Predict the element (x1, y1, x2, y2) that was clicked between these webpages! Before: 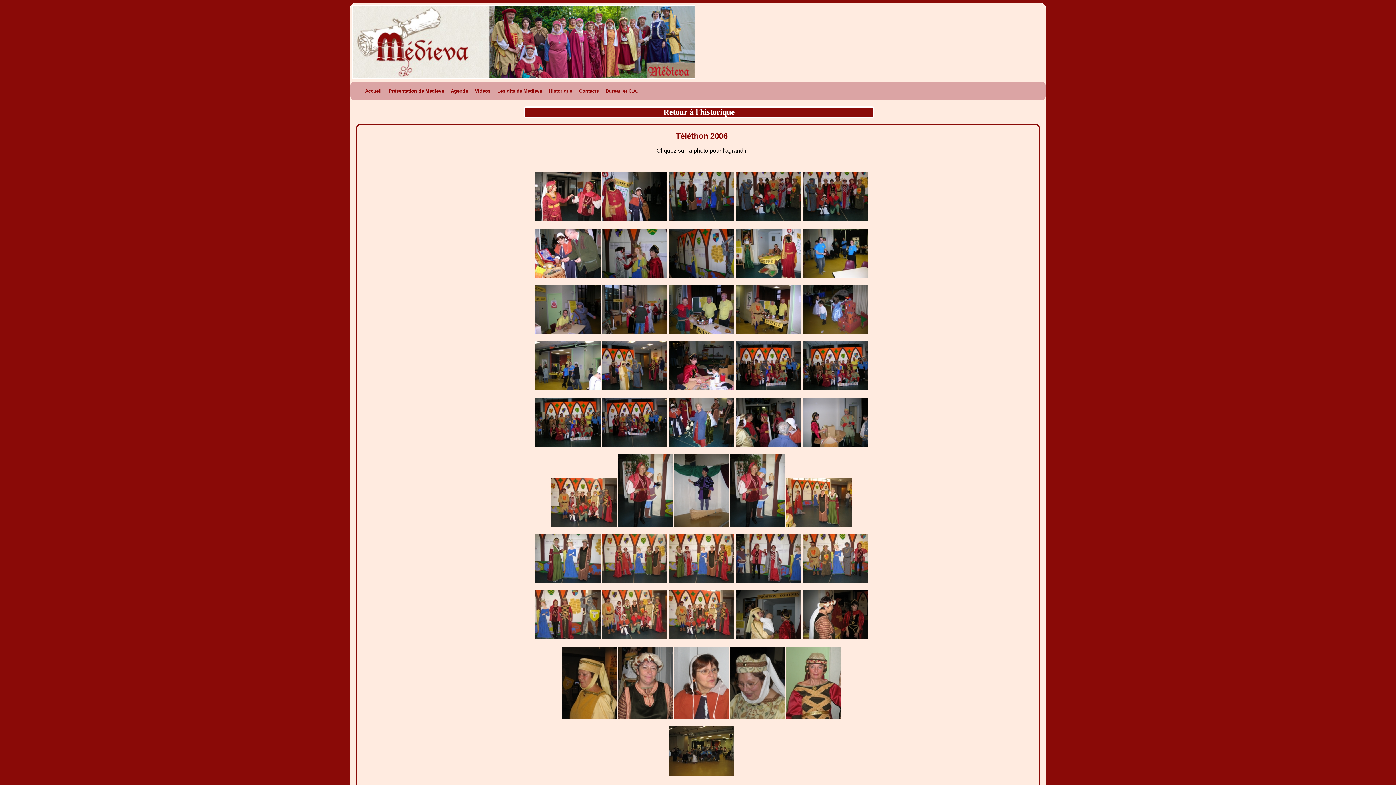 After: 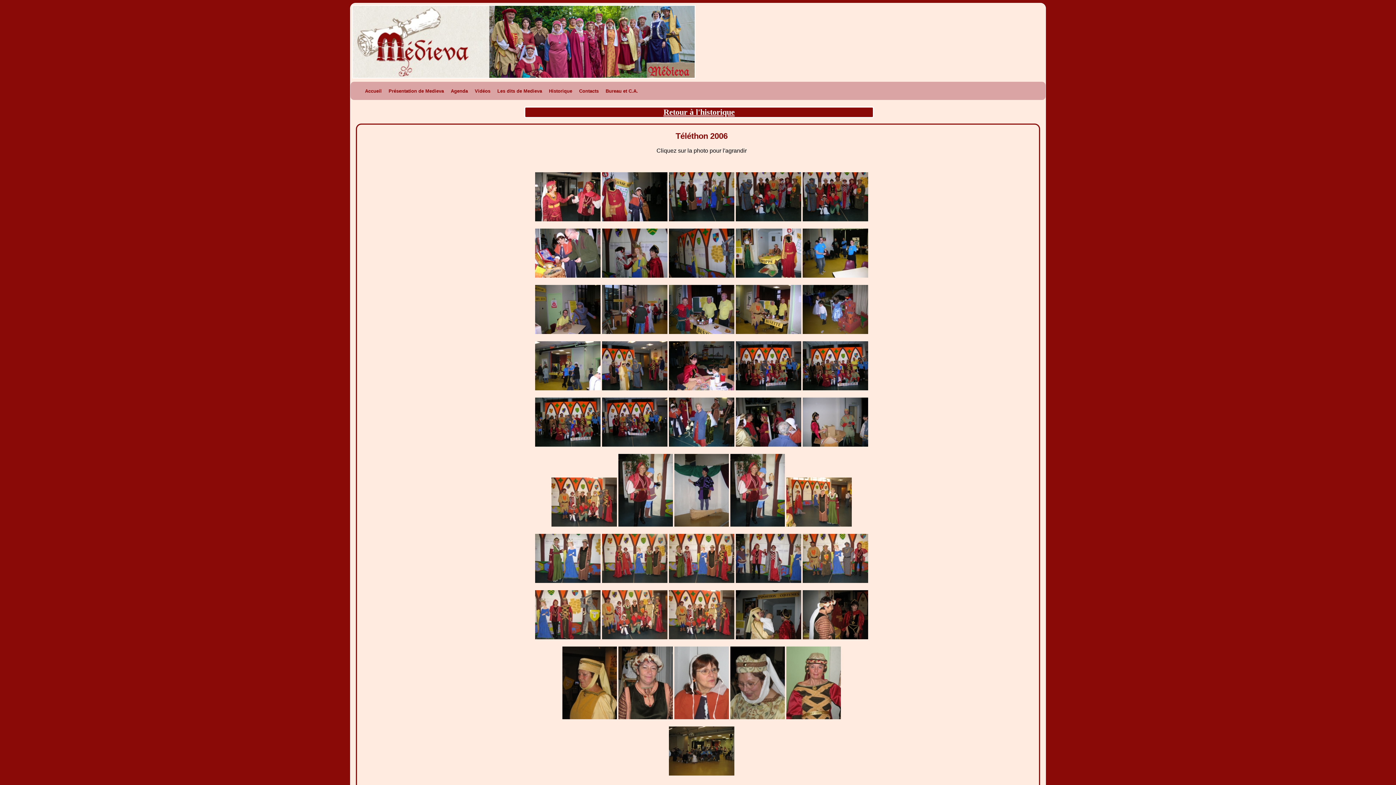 Action: bbox: (786, 714, 841, 720)